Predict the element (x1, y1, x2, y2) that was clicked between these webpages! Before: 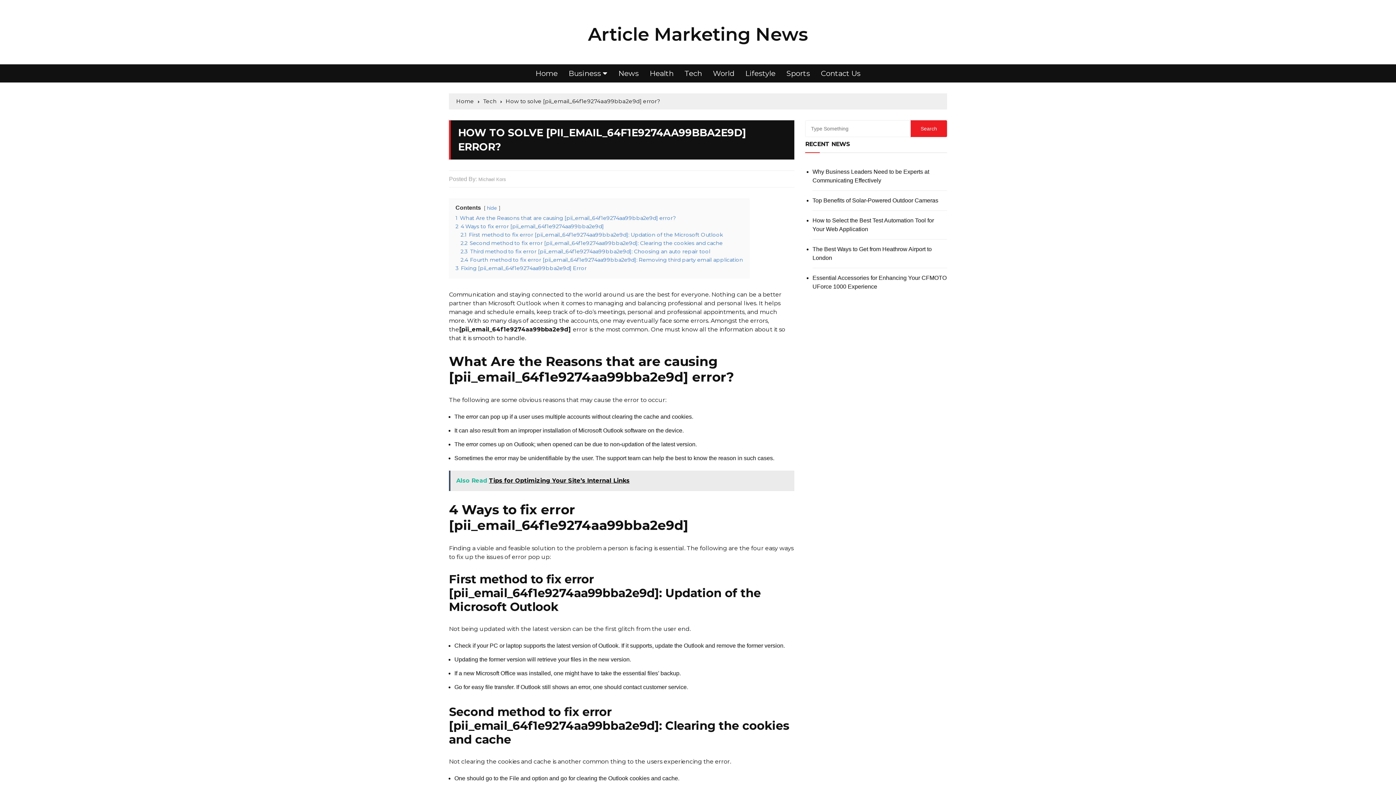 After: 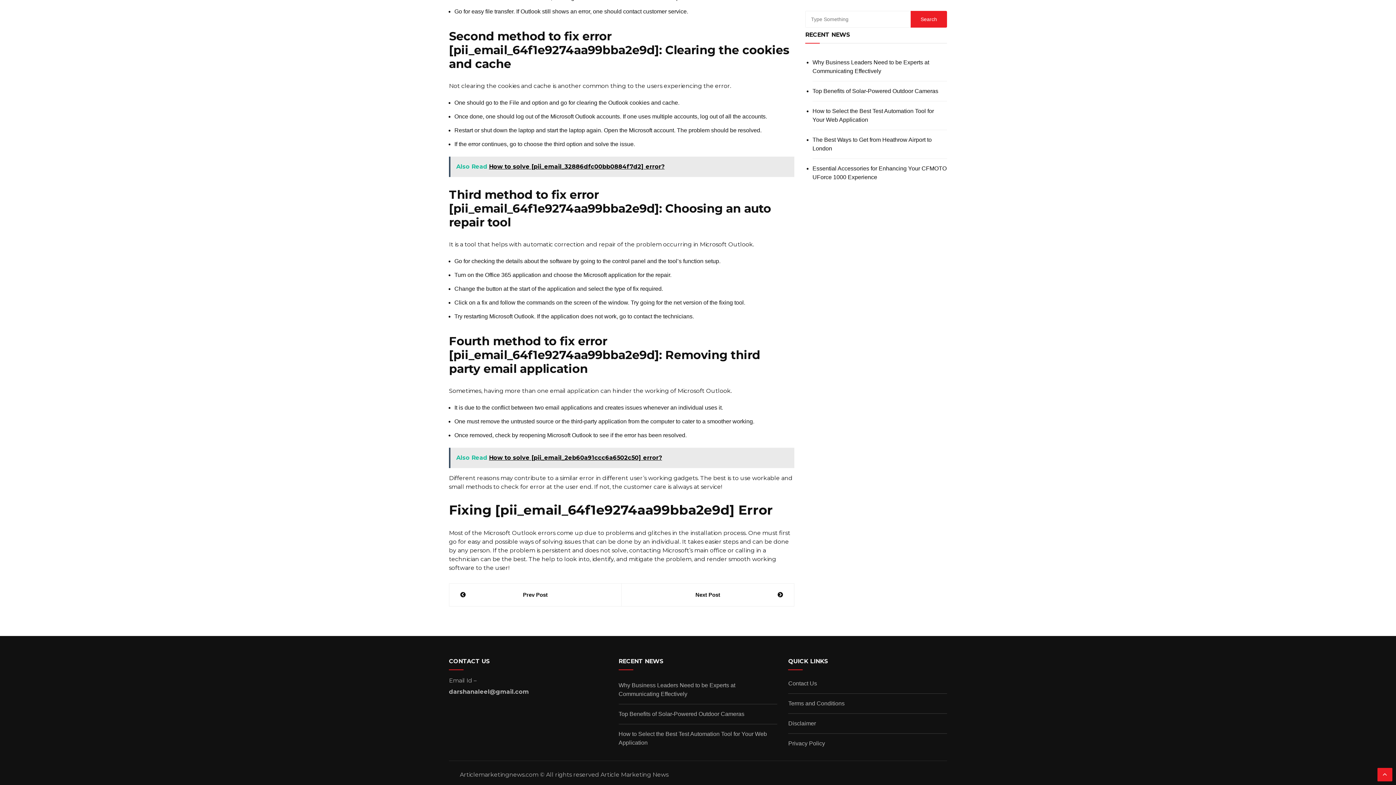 Action: bbox: (460, 240, 722, 246) label: 2.2 Second method to fix error [pii_email_64f1e9274aa99bba2e9d]: Clearing the cookies and cache